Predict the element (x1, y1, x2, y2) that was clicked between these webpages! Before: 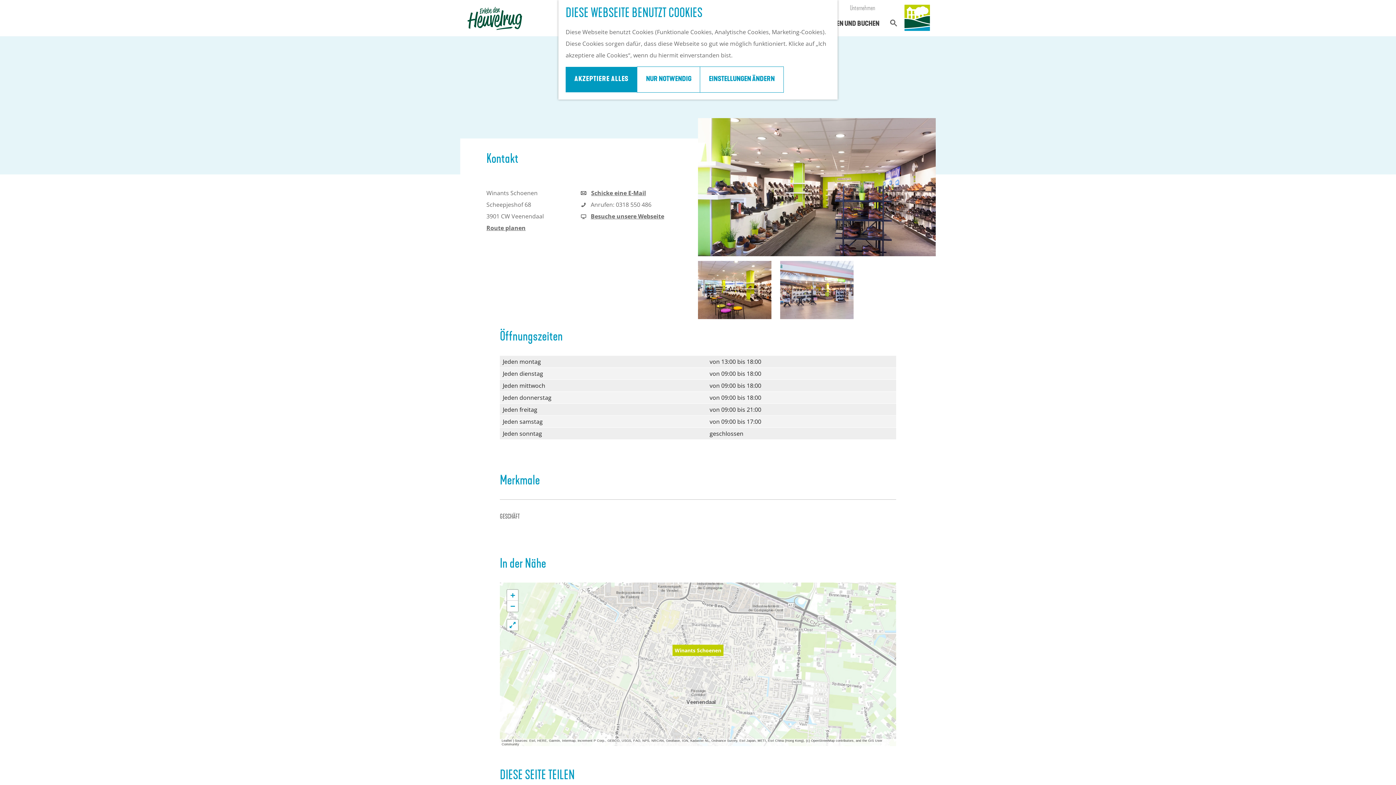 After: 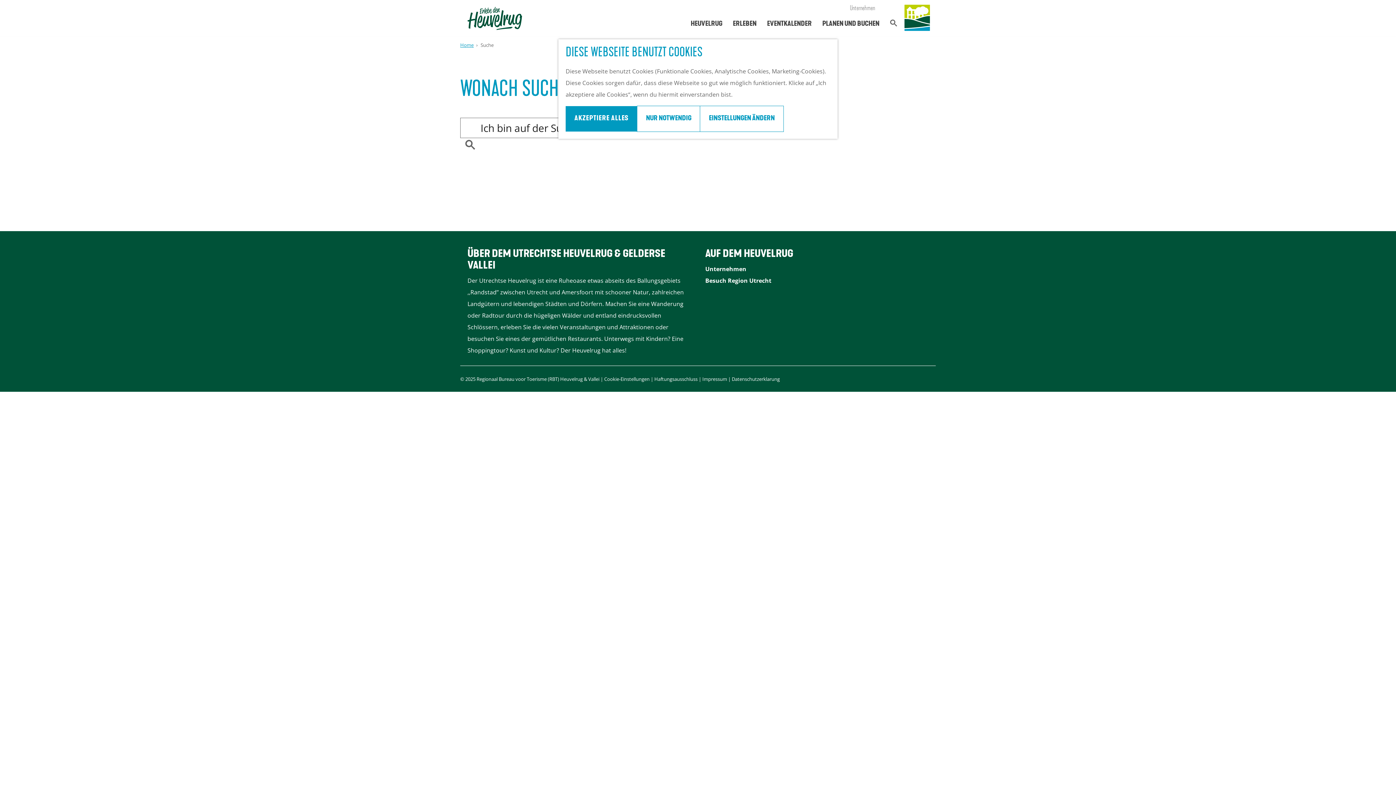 Action: bbox: (890, 7, 897, 28) label: Suchen